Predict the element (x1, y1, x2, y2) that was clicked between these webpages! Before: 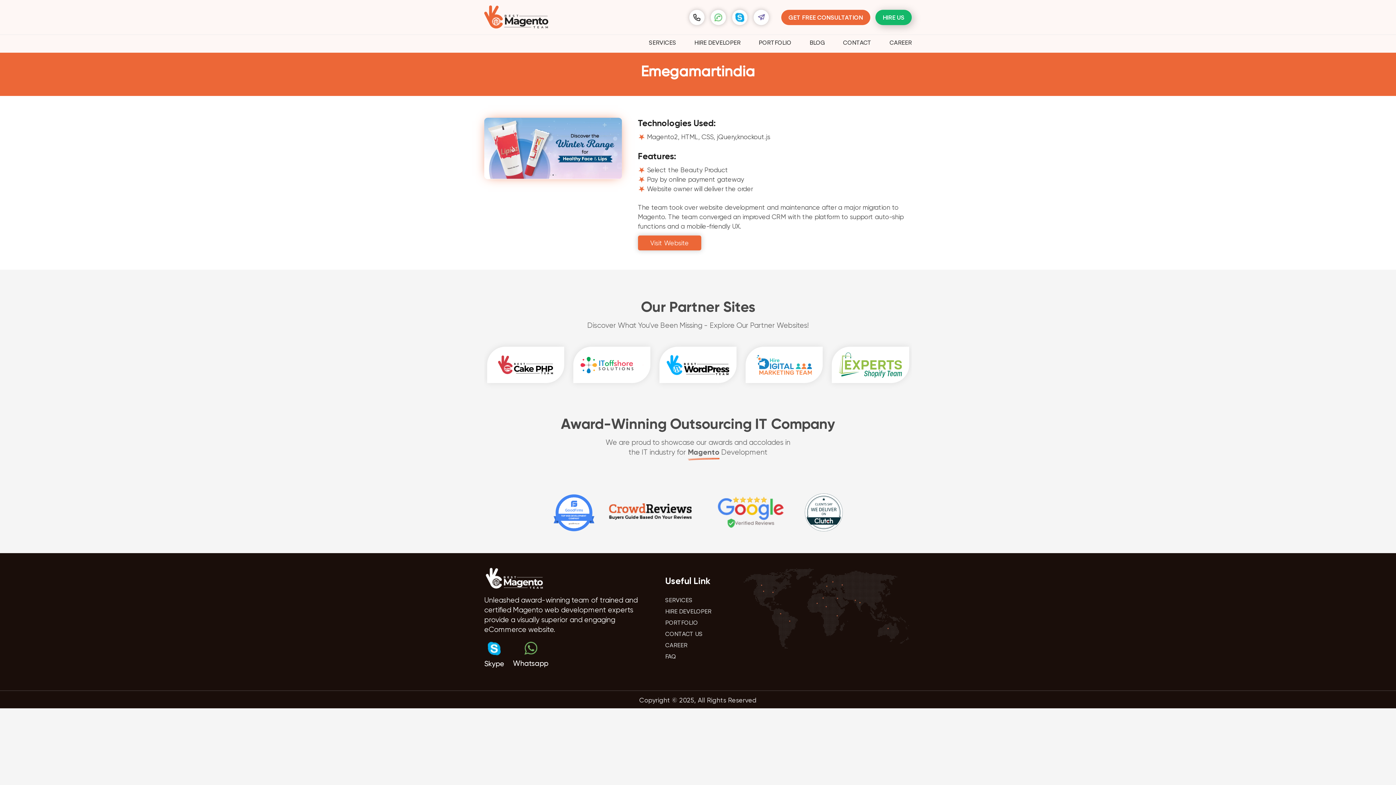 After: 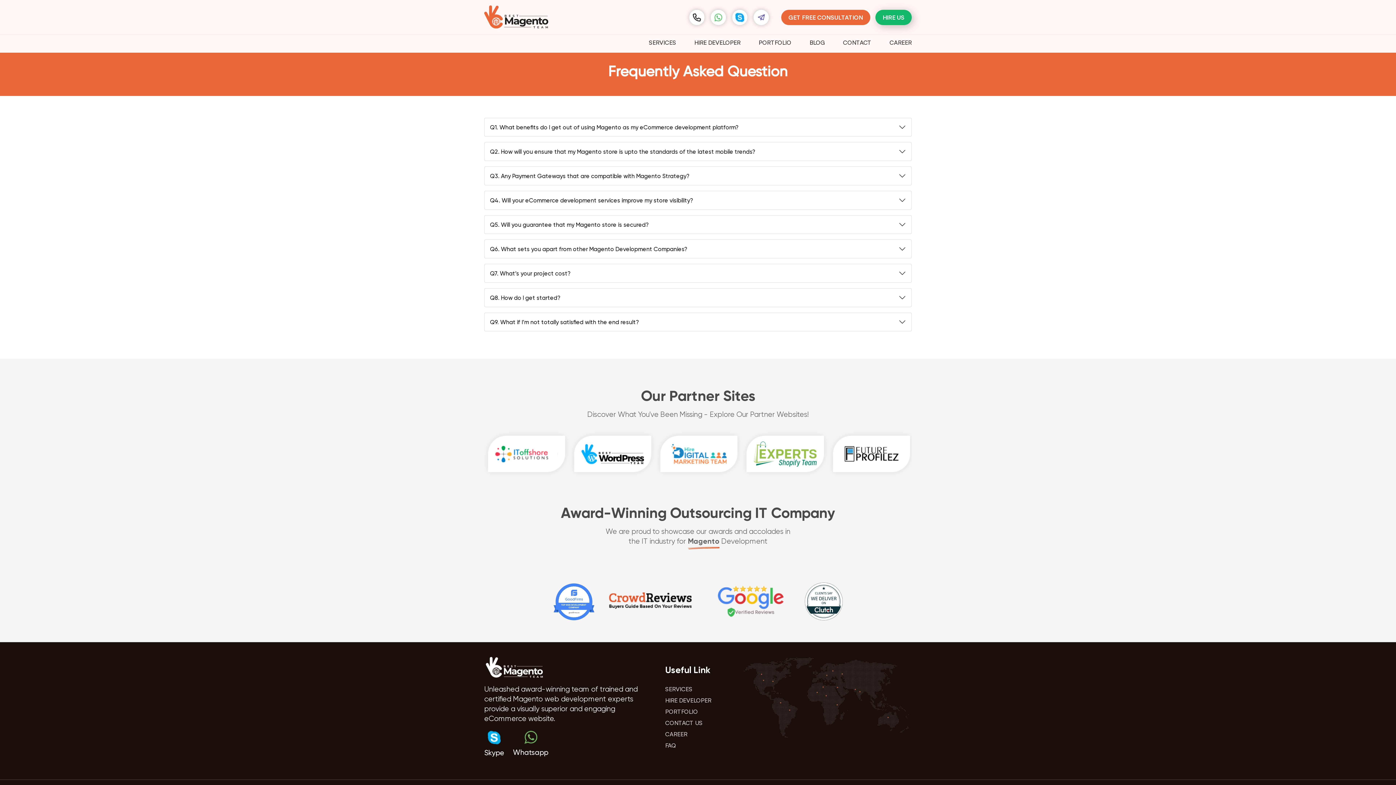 Action: label: FAQ bbox: (665, 651, 733, 662)